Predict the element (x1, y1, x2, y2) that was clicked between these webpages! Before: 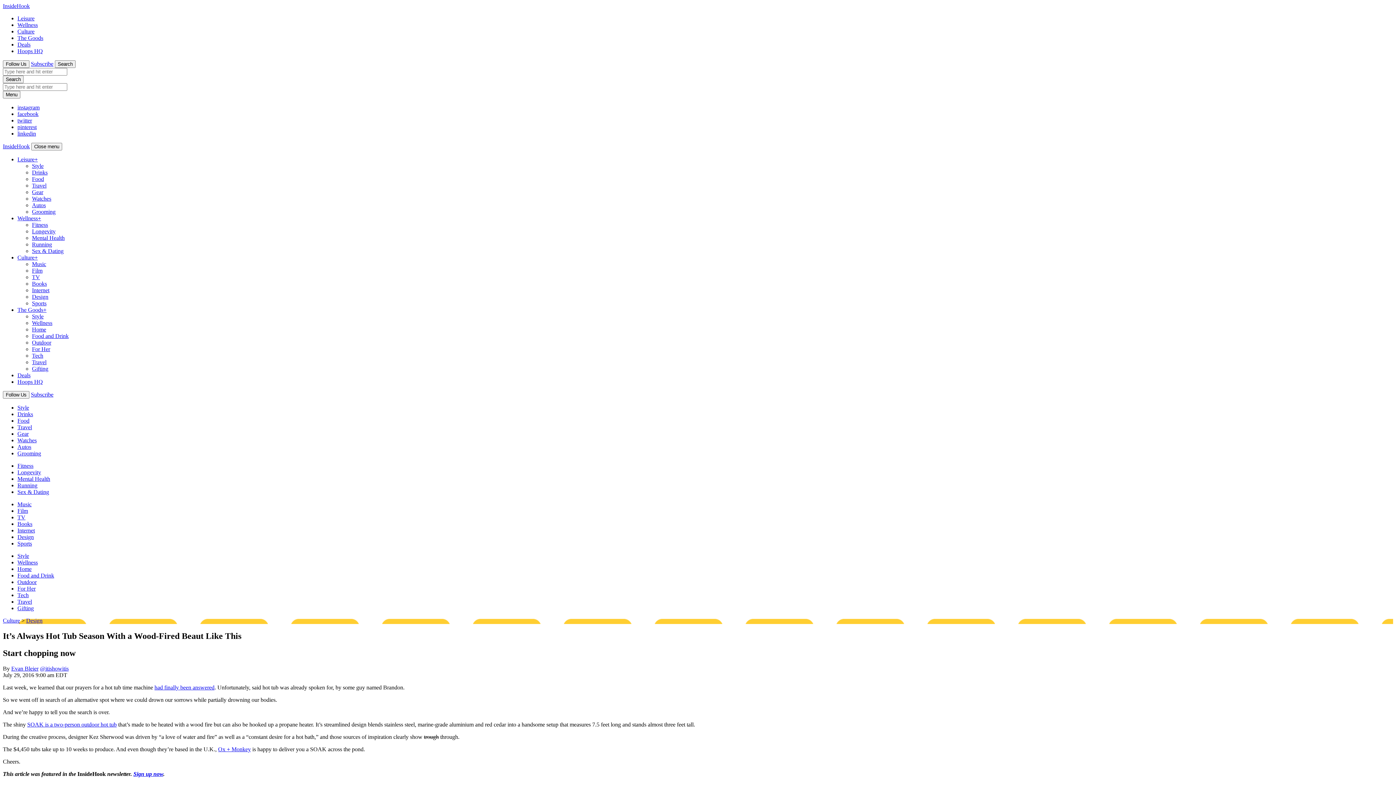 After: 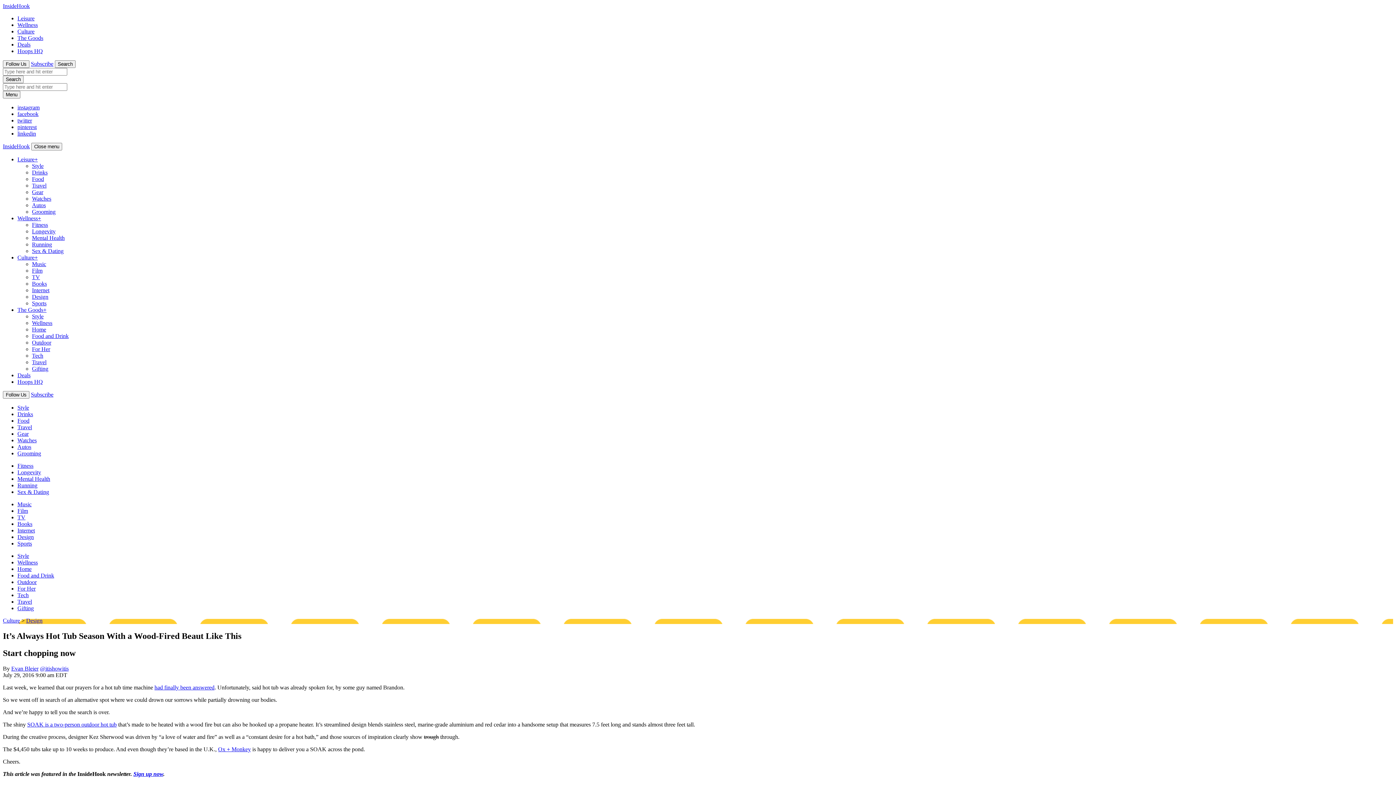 Action: label: Ox + Monkey bbox: (218, 746, 250, 752)